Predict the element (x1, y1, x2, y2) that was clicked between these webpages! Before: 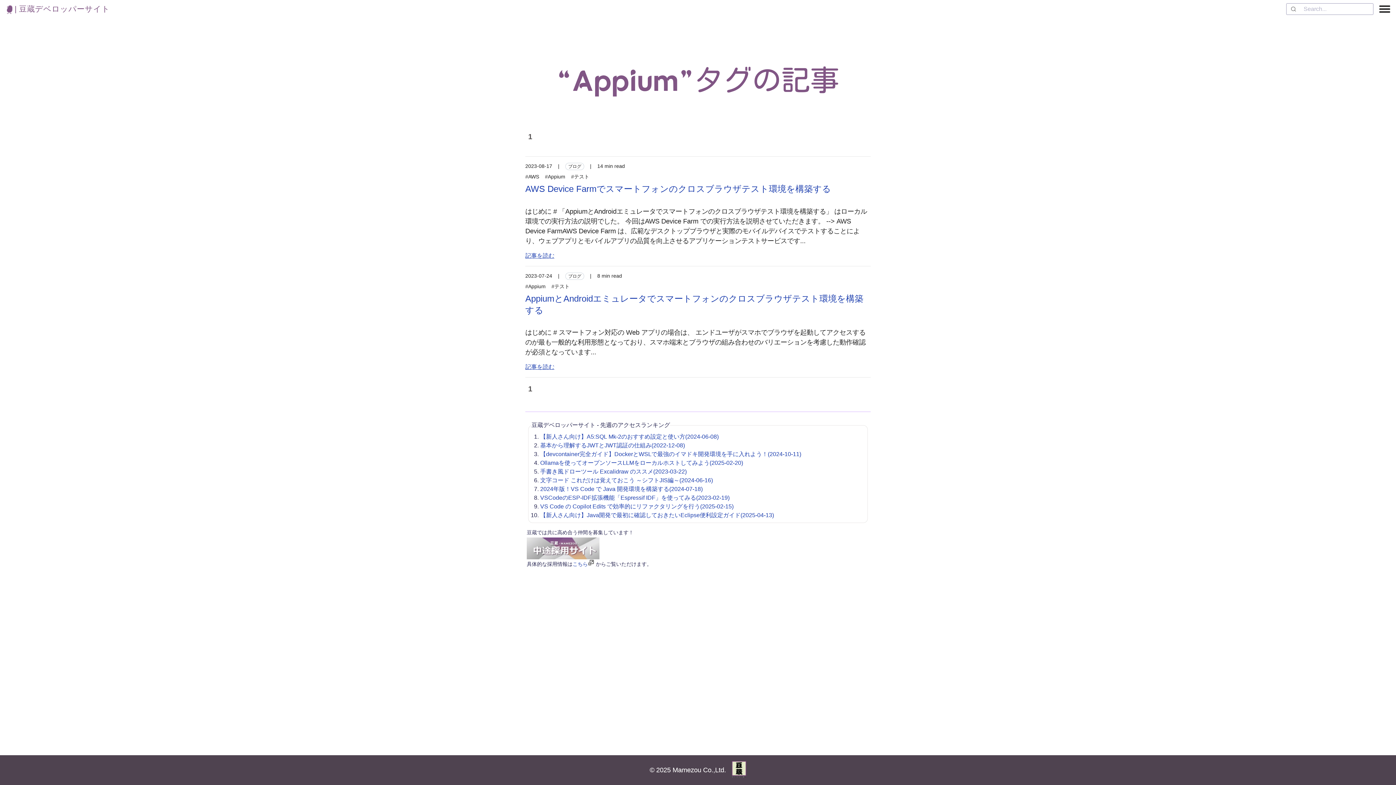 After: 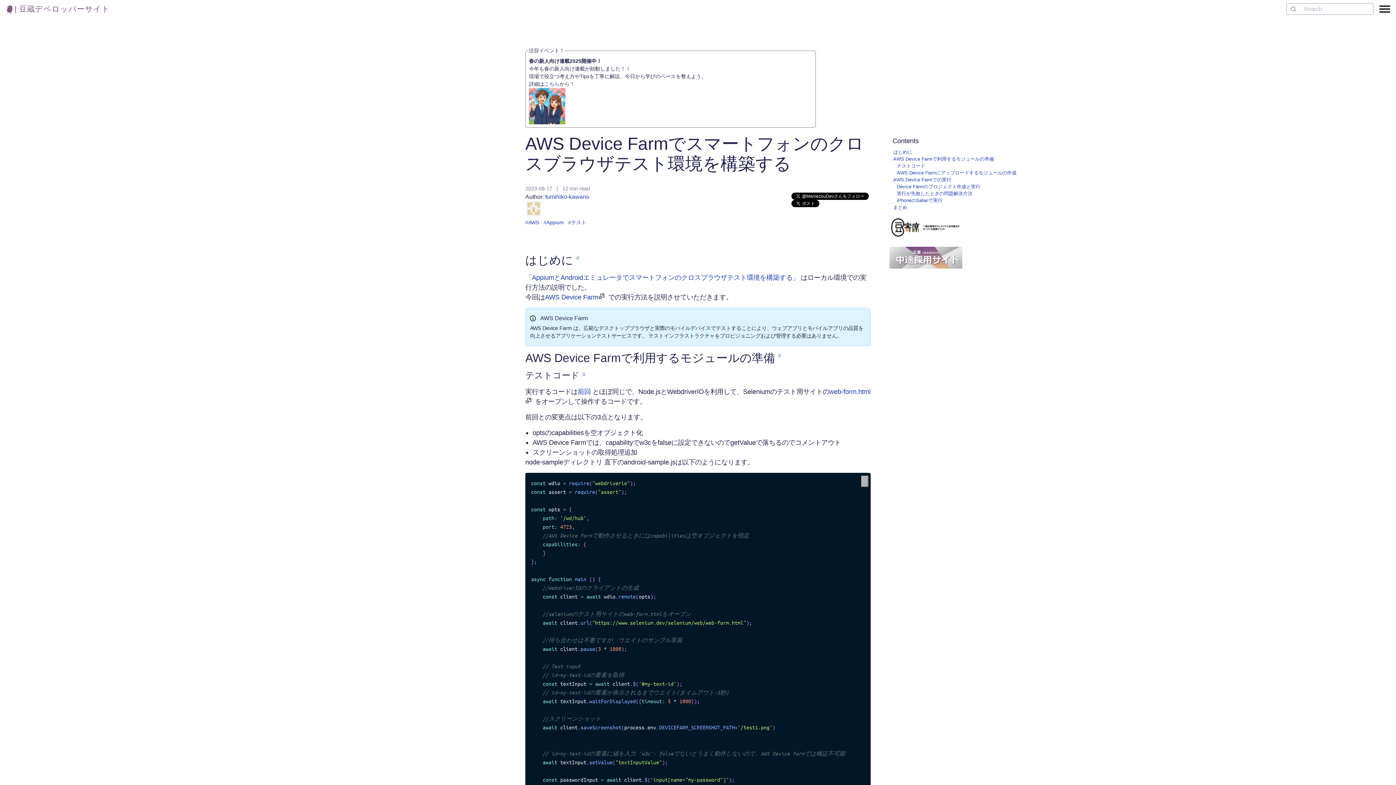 Action: label: 記事を読む bbox: (525, 251, 554, 260)